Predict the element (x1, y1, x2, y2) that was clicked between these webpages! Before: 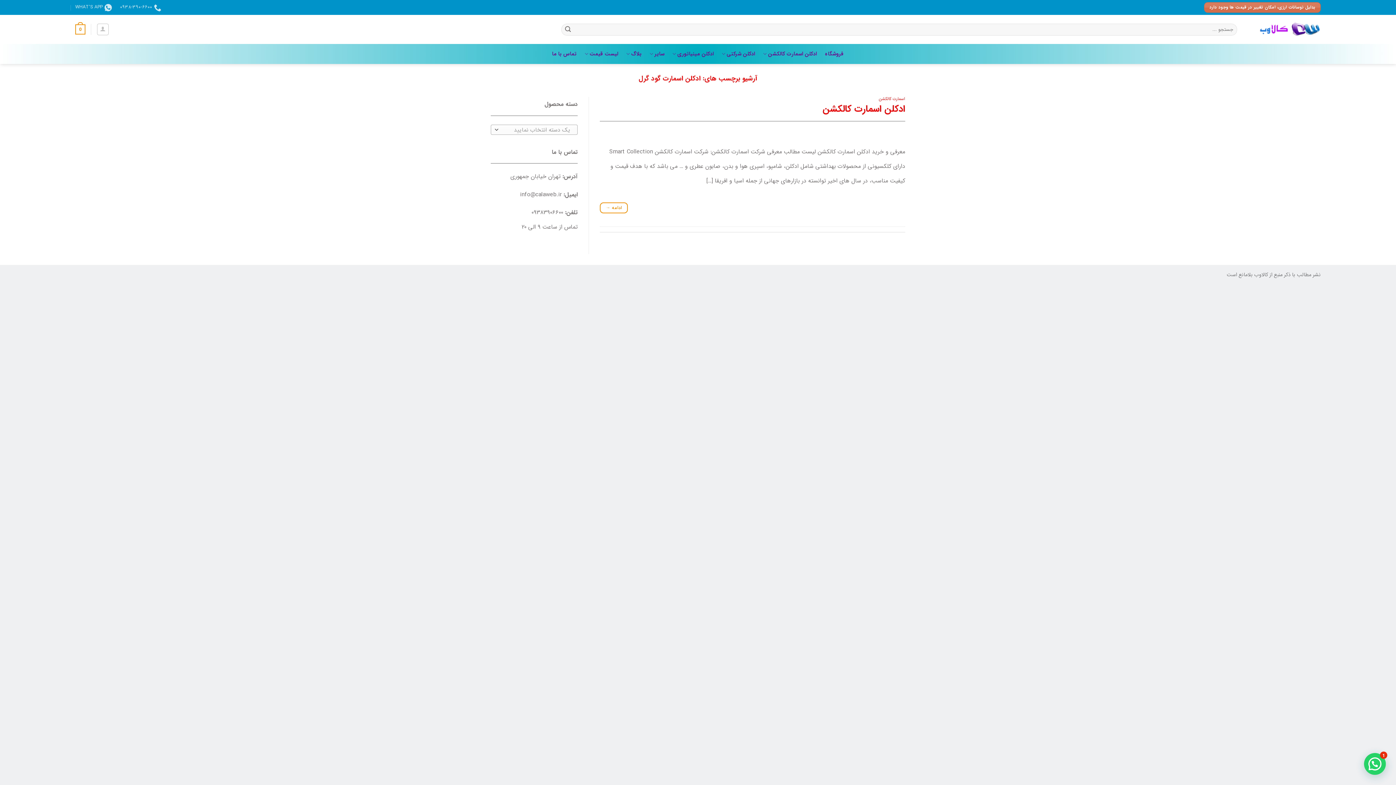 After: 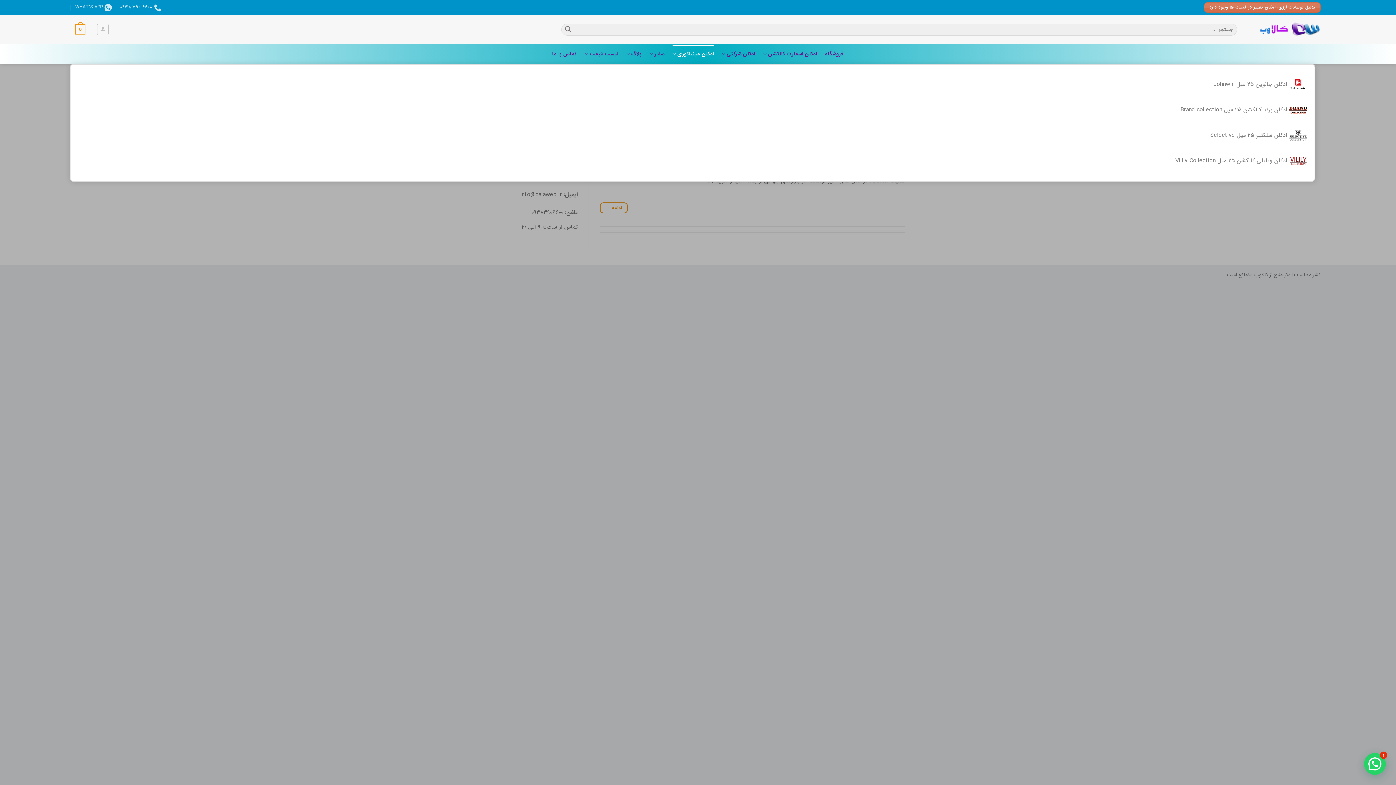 Action: label: ادکلن مینیاتوری bbox: (672, 44, 714, 63)